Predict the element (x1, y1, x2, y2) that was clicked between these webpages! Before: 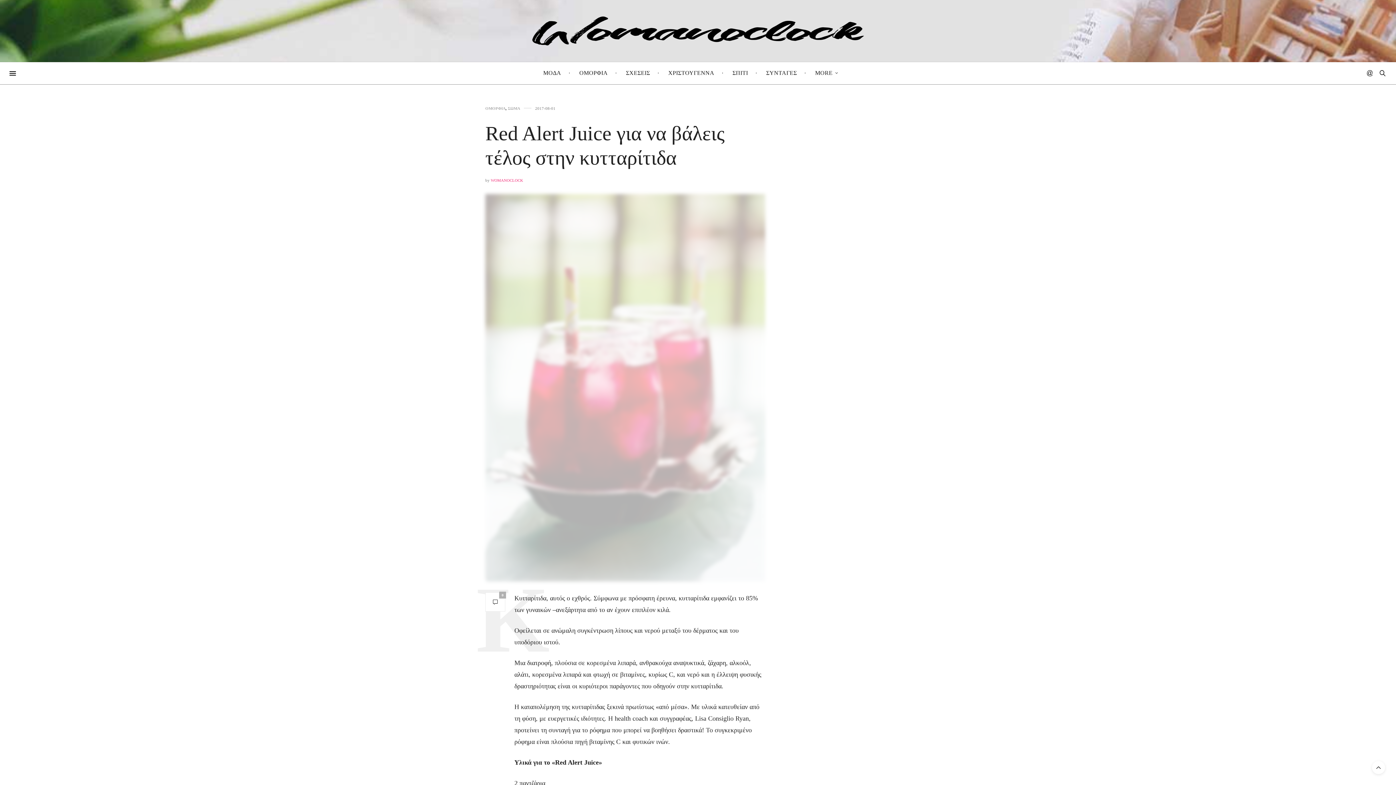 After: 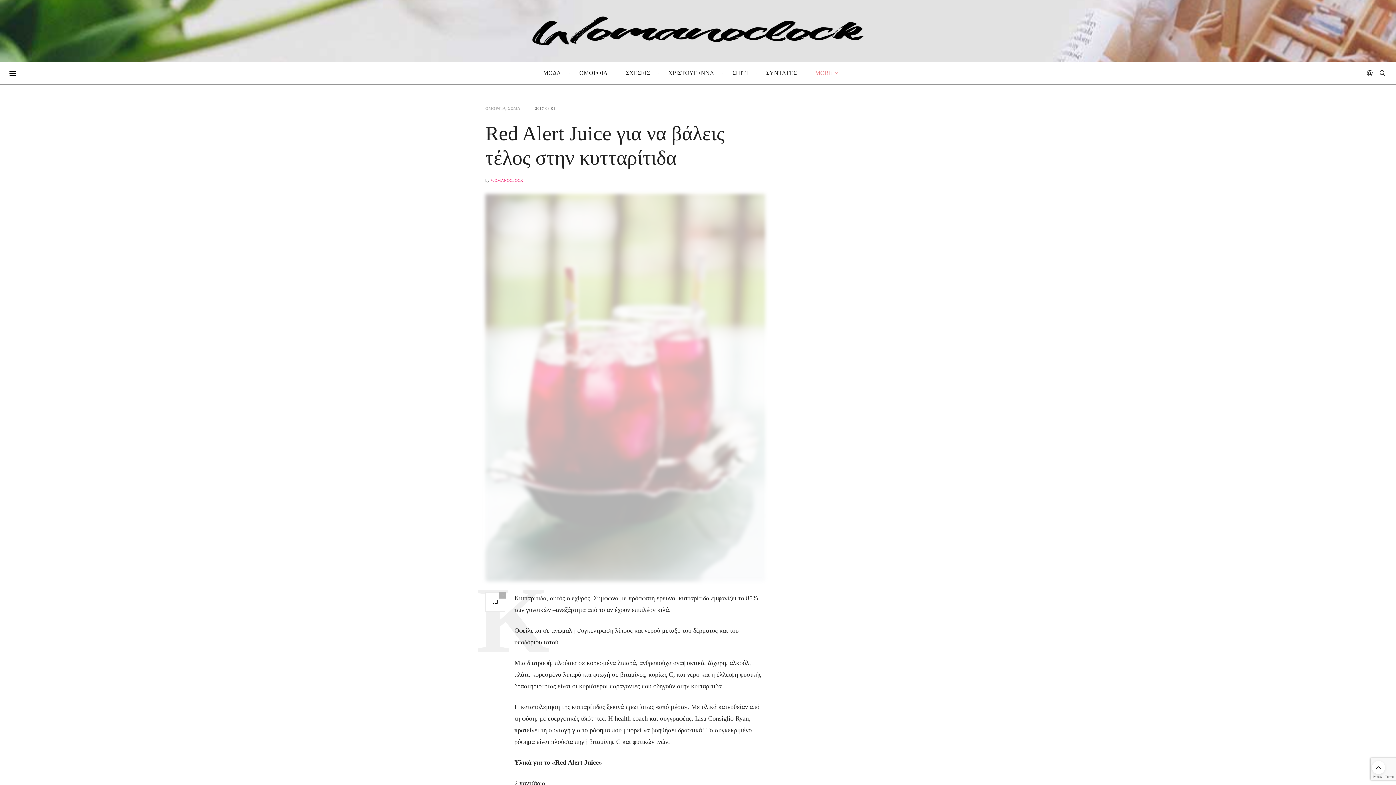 Action: bbox: (811, 62, 842, 84) label: MORE